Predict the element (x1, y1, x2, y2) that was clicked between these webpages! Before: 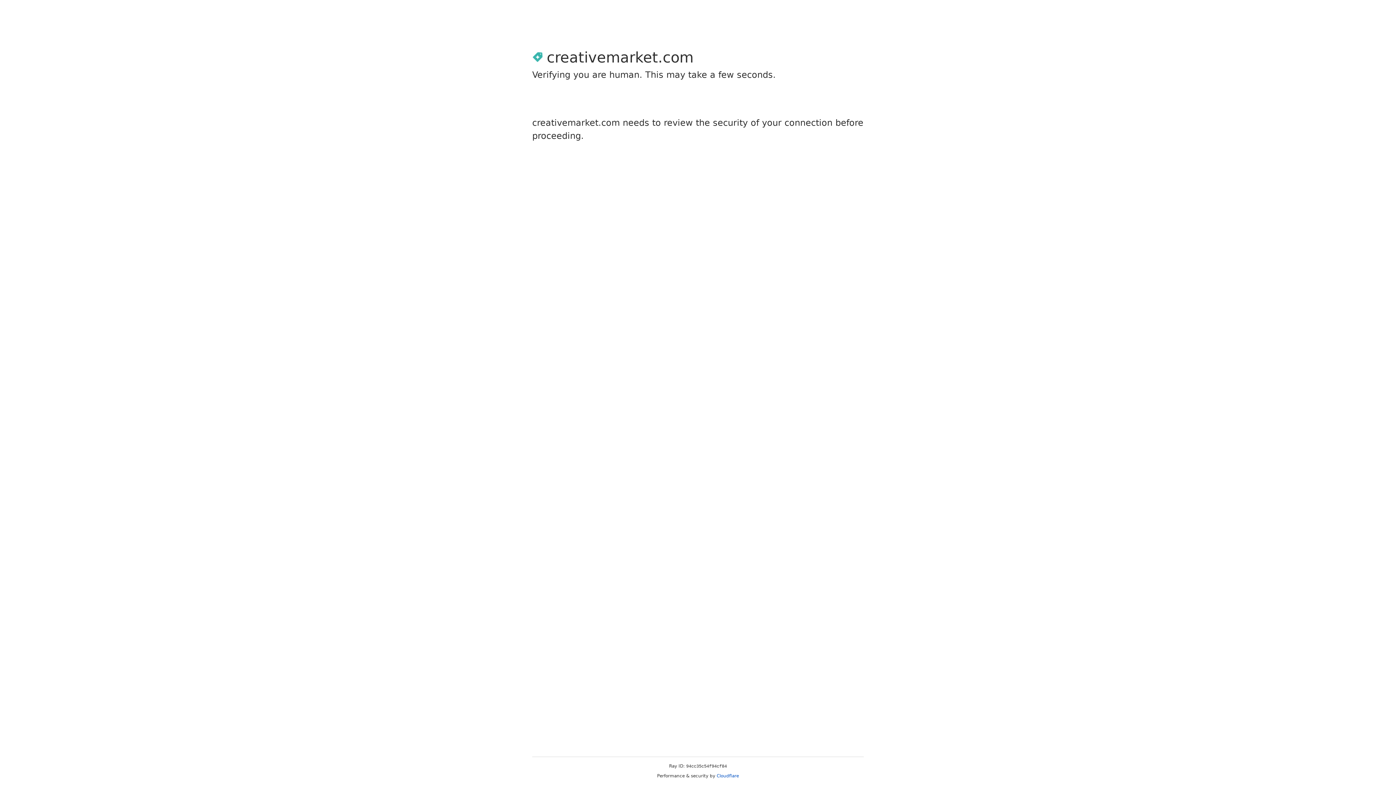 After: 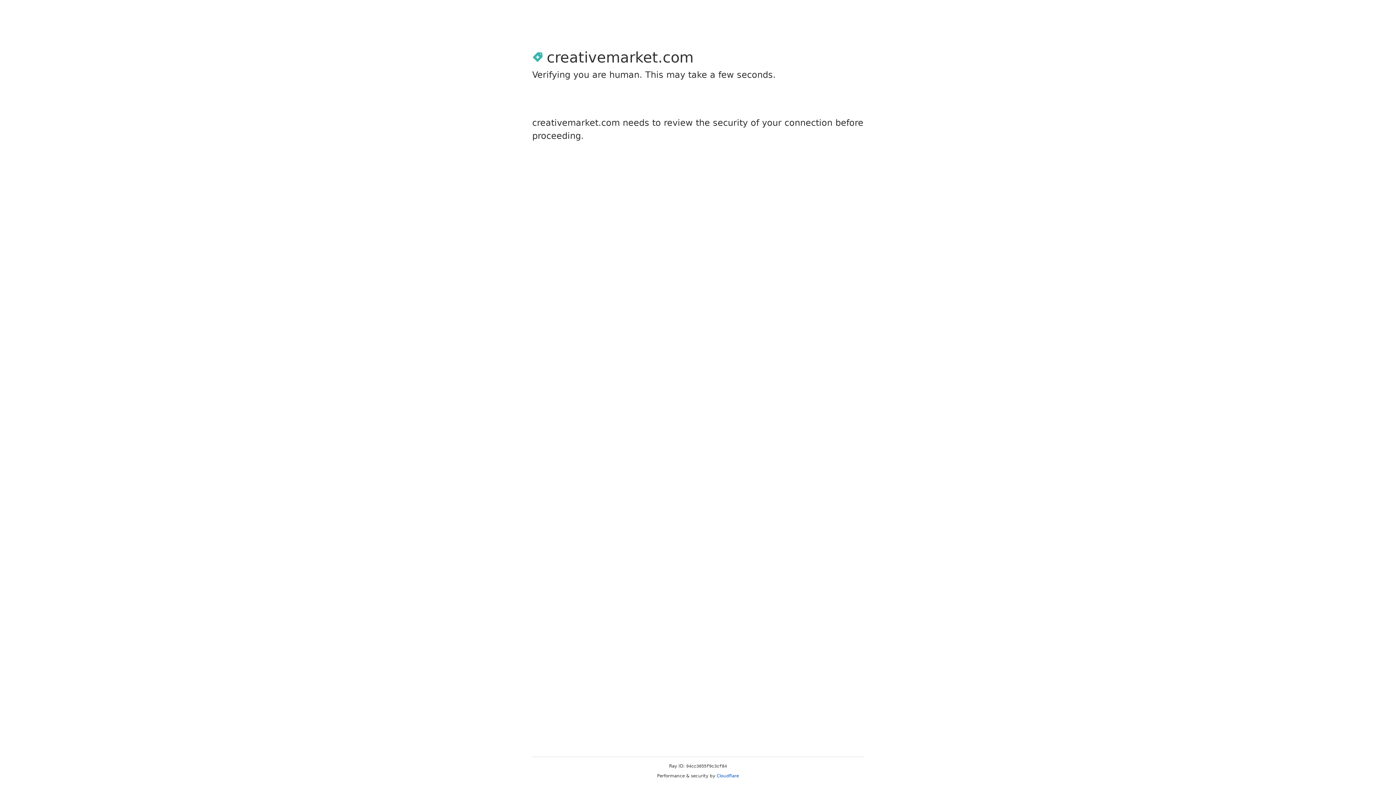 Action: label: Cloudflare bbox: (716, 773, 739, 778)